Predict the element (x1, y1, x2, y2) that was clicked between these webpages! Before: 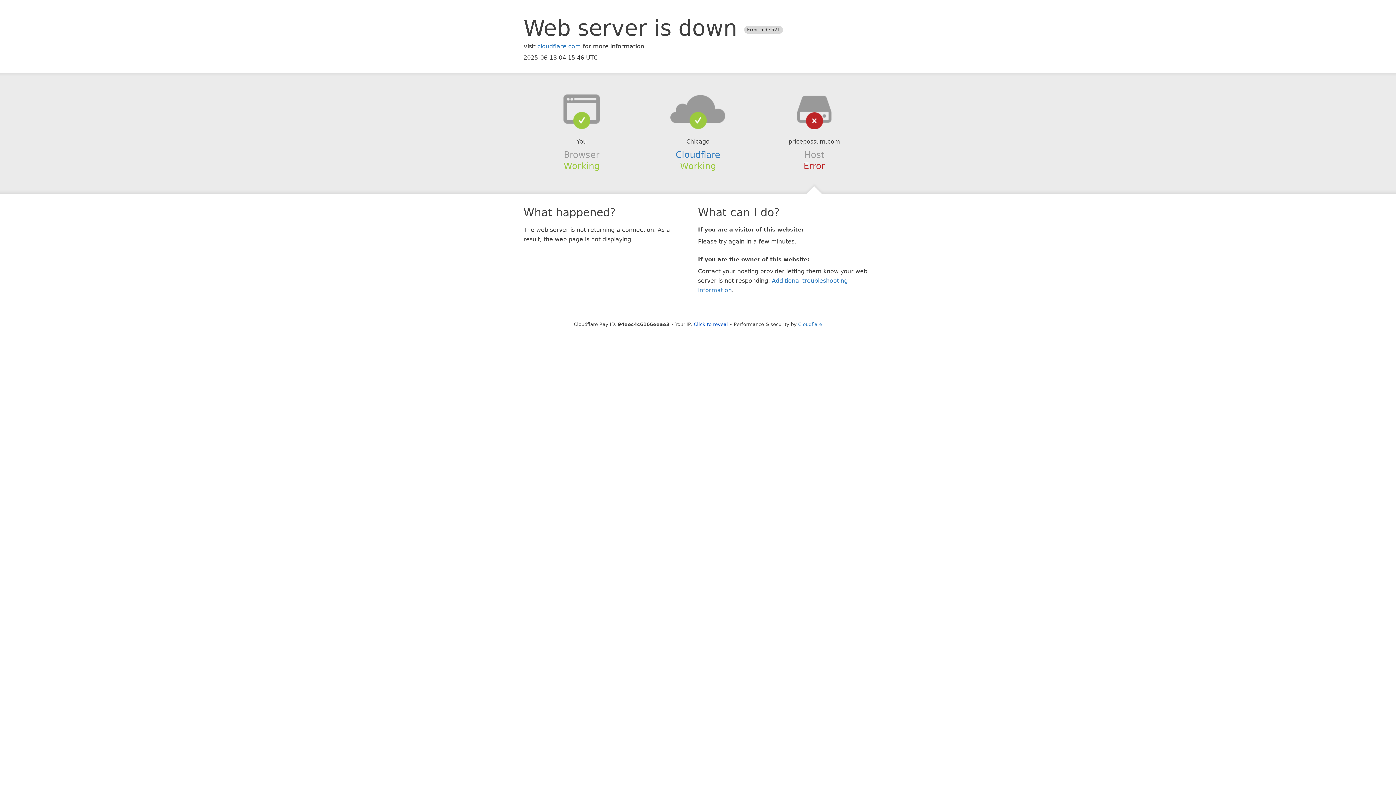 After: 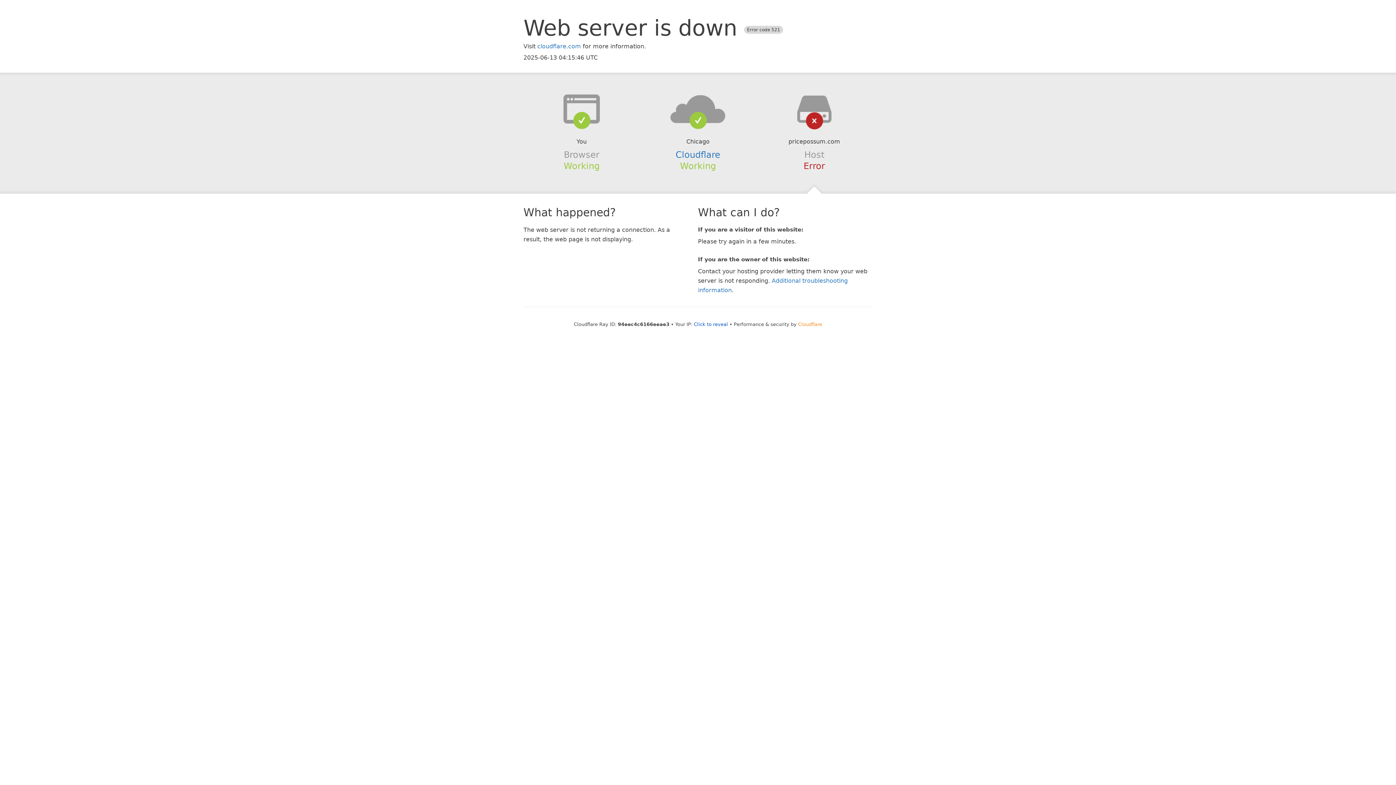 Action: label: Cloudflare bbox: (798, 321, 822, 327)